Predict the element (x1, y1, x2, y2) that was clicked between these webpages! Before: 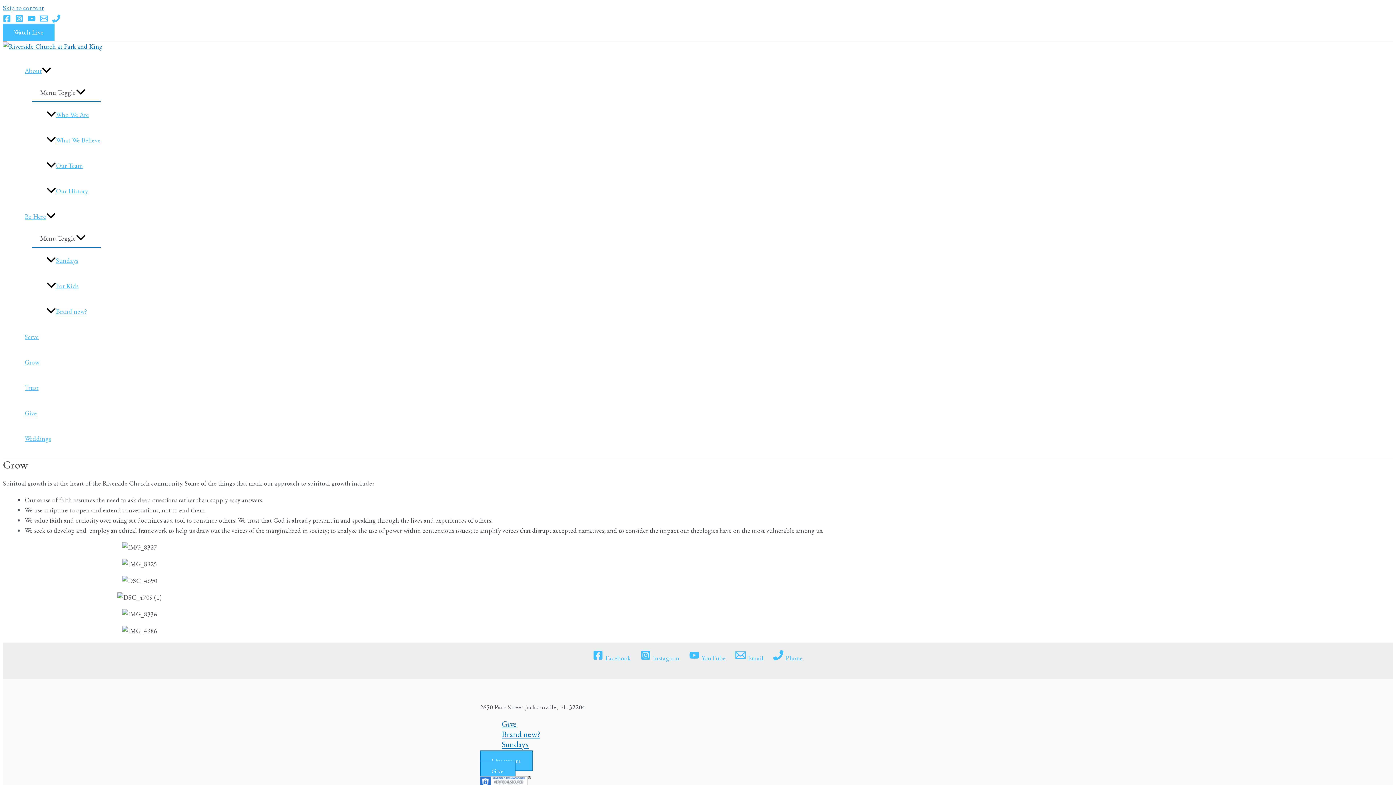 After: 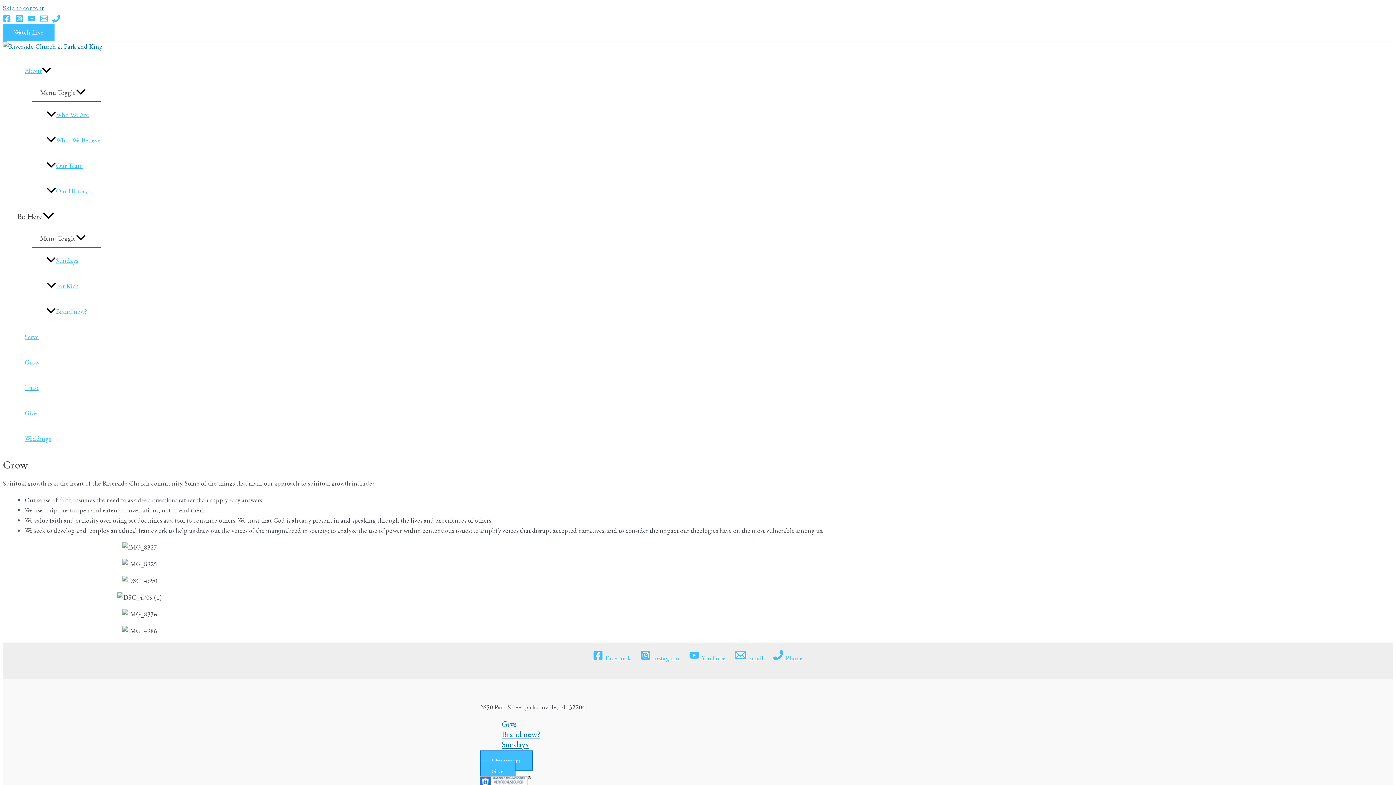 Action: bbox: (24, 203, 100, 229) label: Be Here